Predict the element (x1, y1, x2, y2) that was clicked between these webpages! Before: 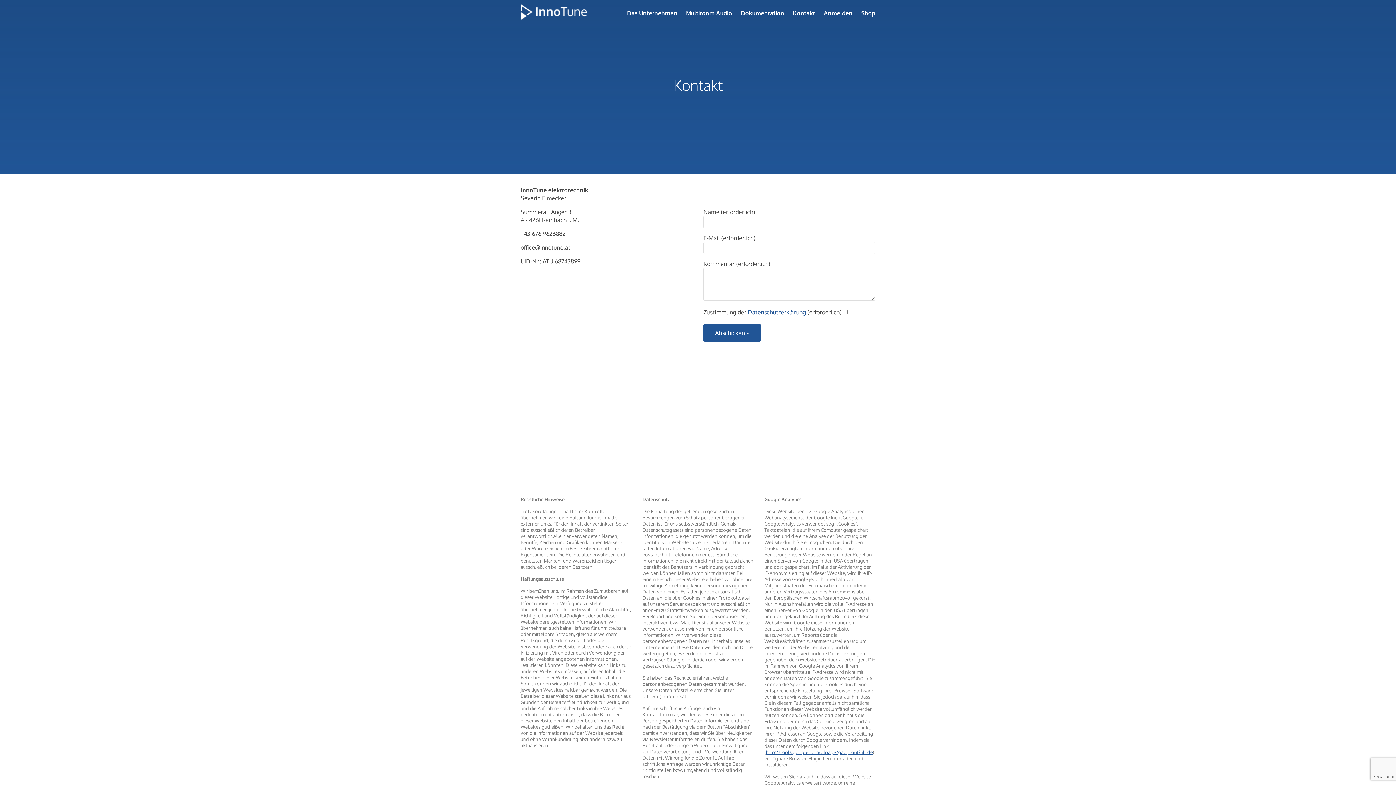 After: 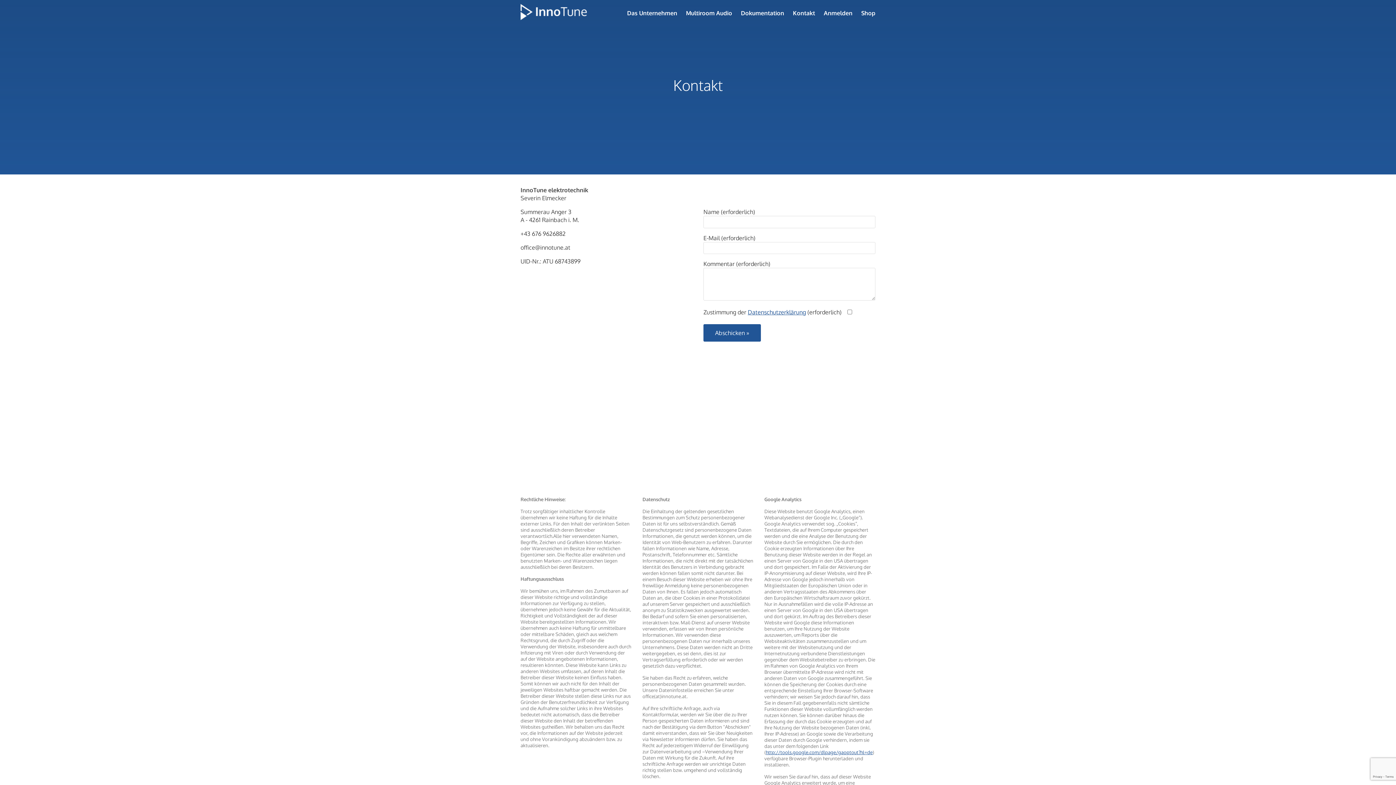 Action: bbox: (793, 9, 815, 17) label: Kontakt